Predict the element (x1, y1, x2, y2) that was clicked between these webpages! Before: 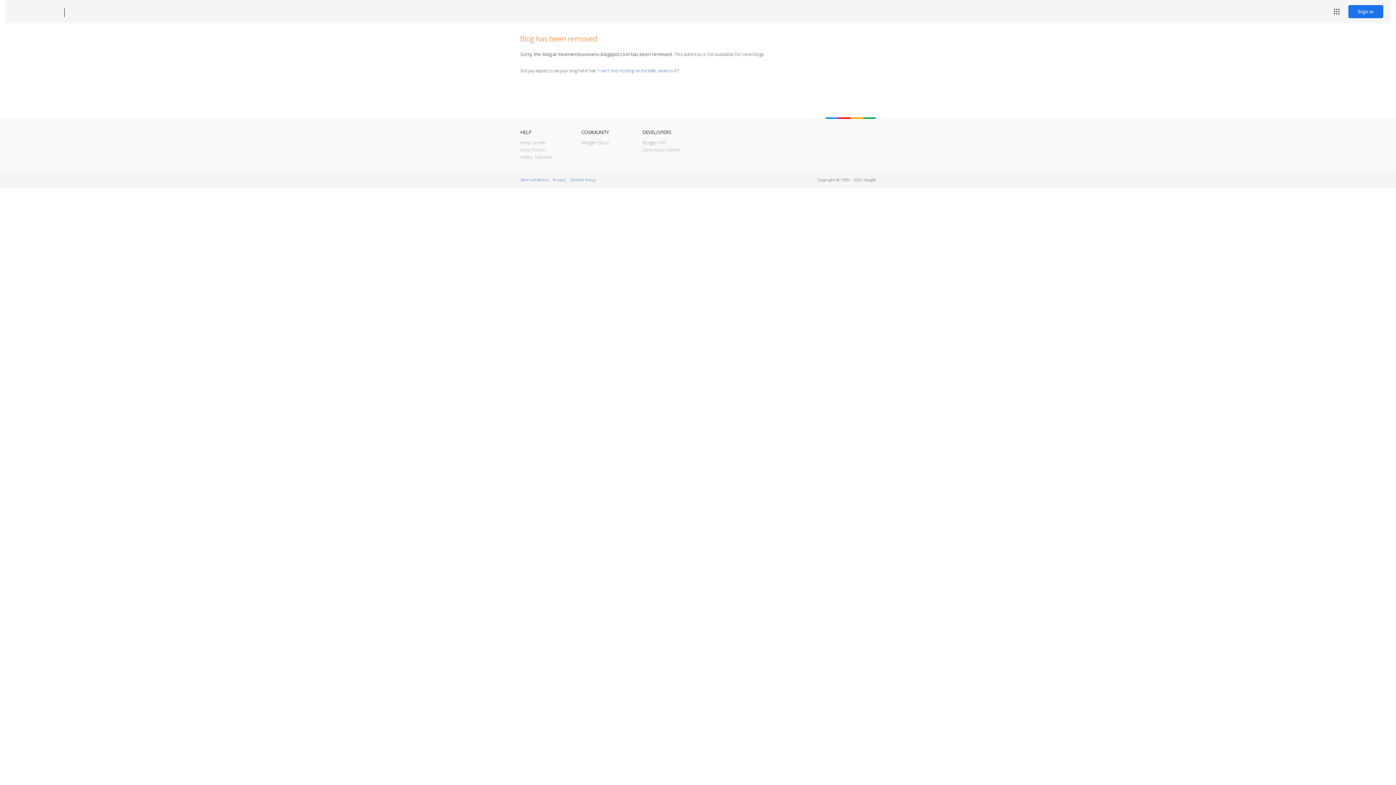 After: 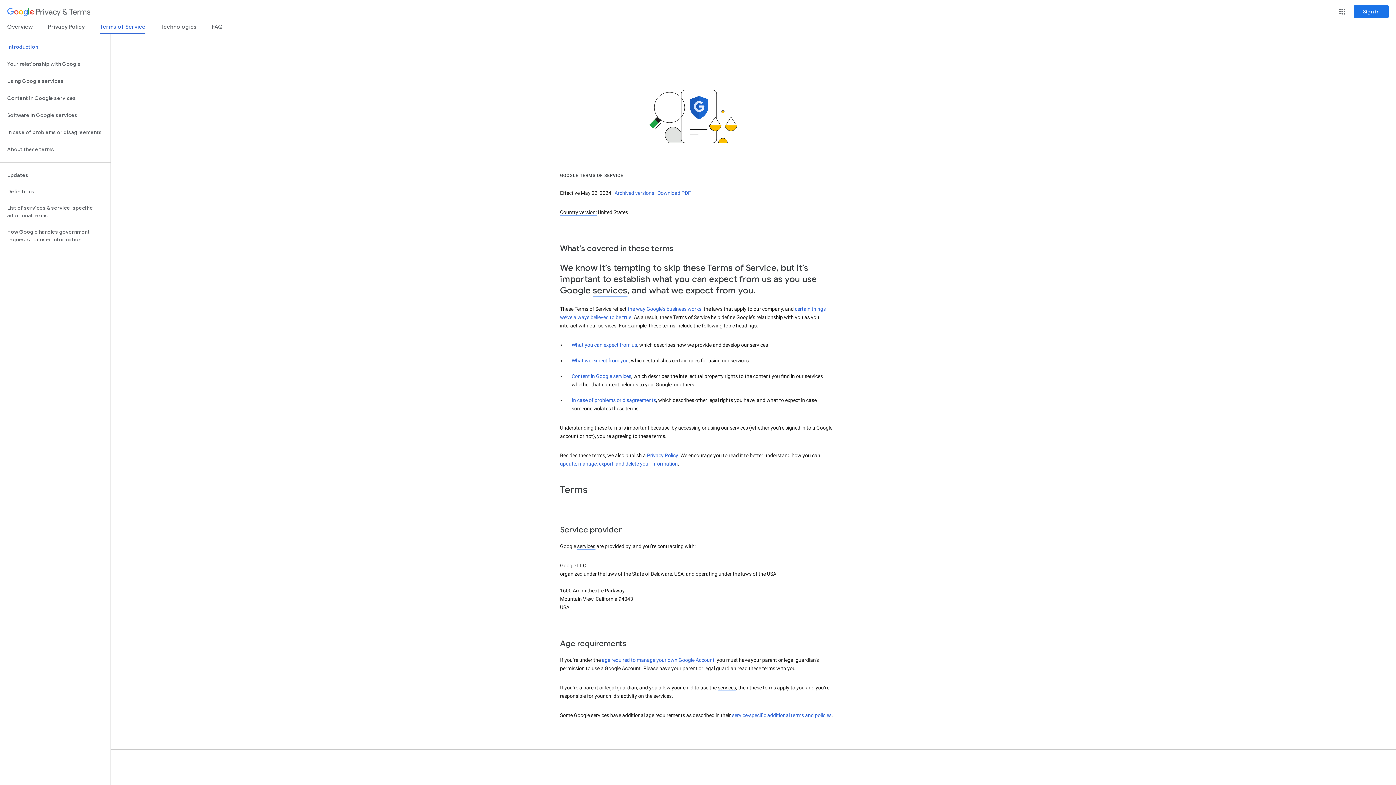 Action: label: Terms of Service bbox: (520, 177, 548, 182)